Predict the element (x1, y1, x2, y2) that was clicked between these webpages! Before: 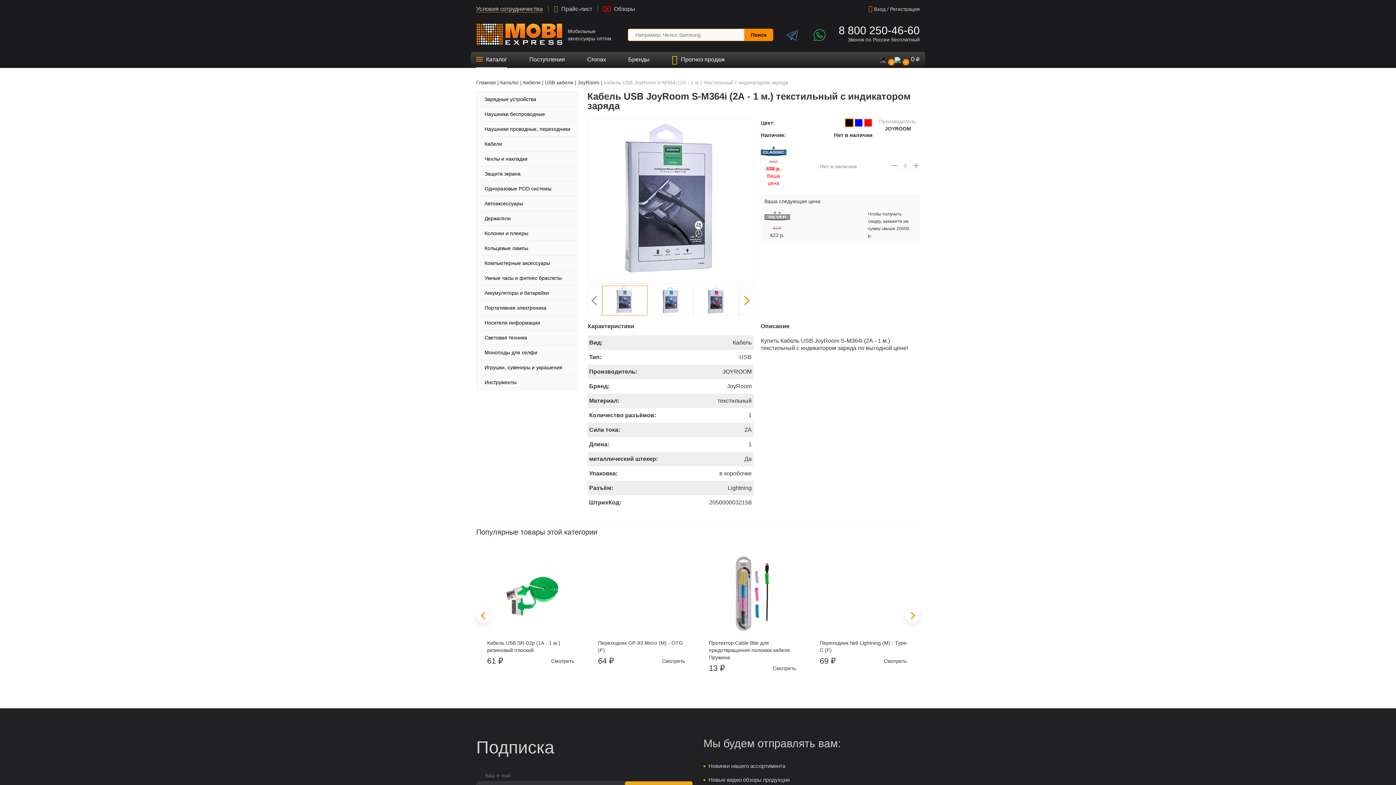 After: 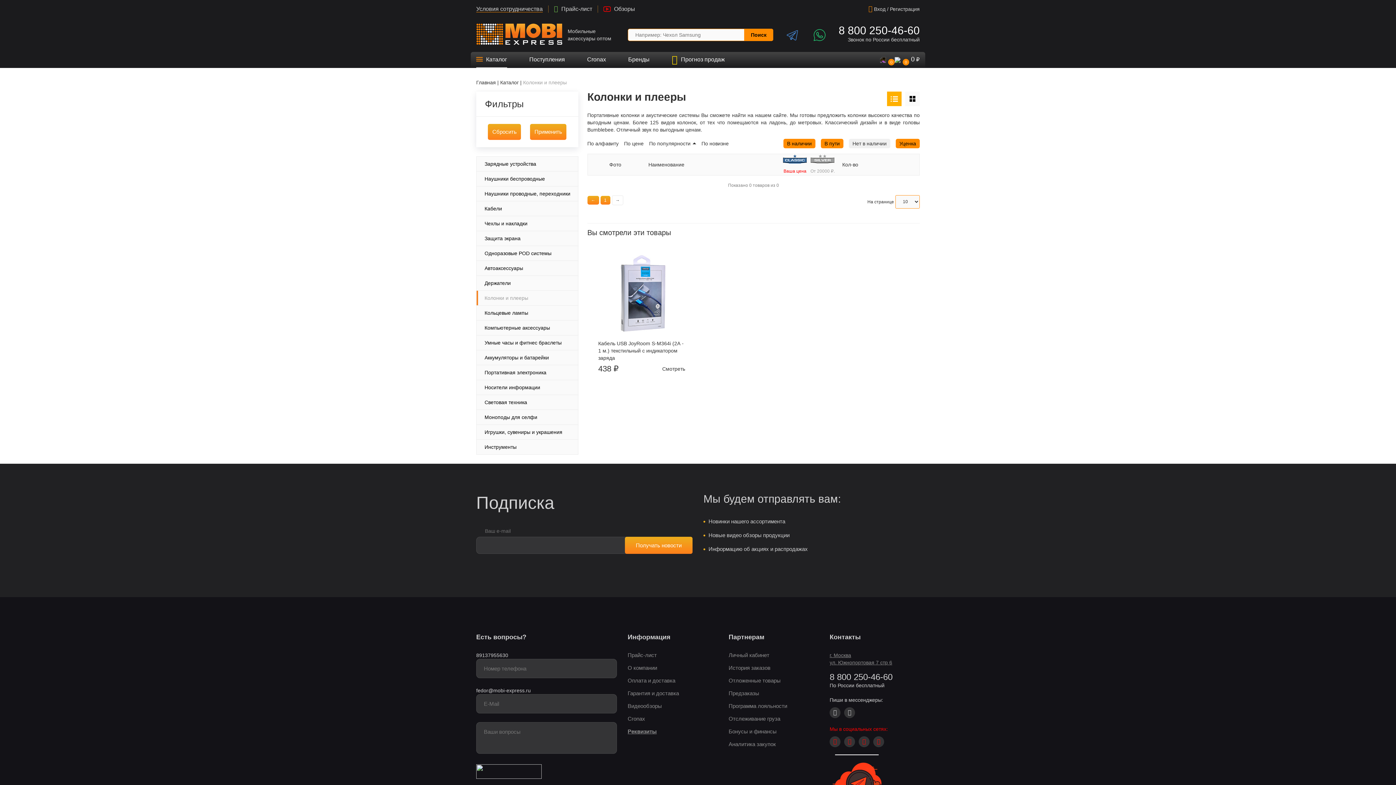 Action: label: Колонки и плееры bbox: (476, 226, 578, 240)